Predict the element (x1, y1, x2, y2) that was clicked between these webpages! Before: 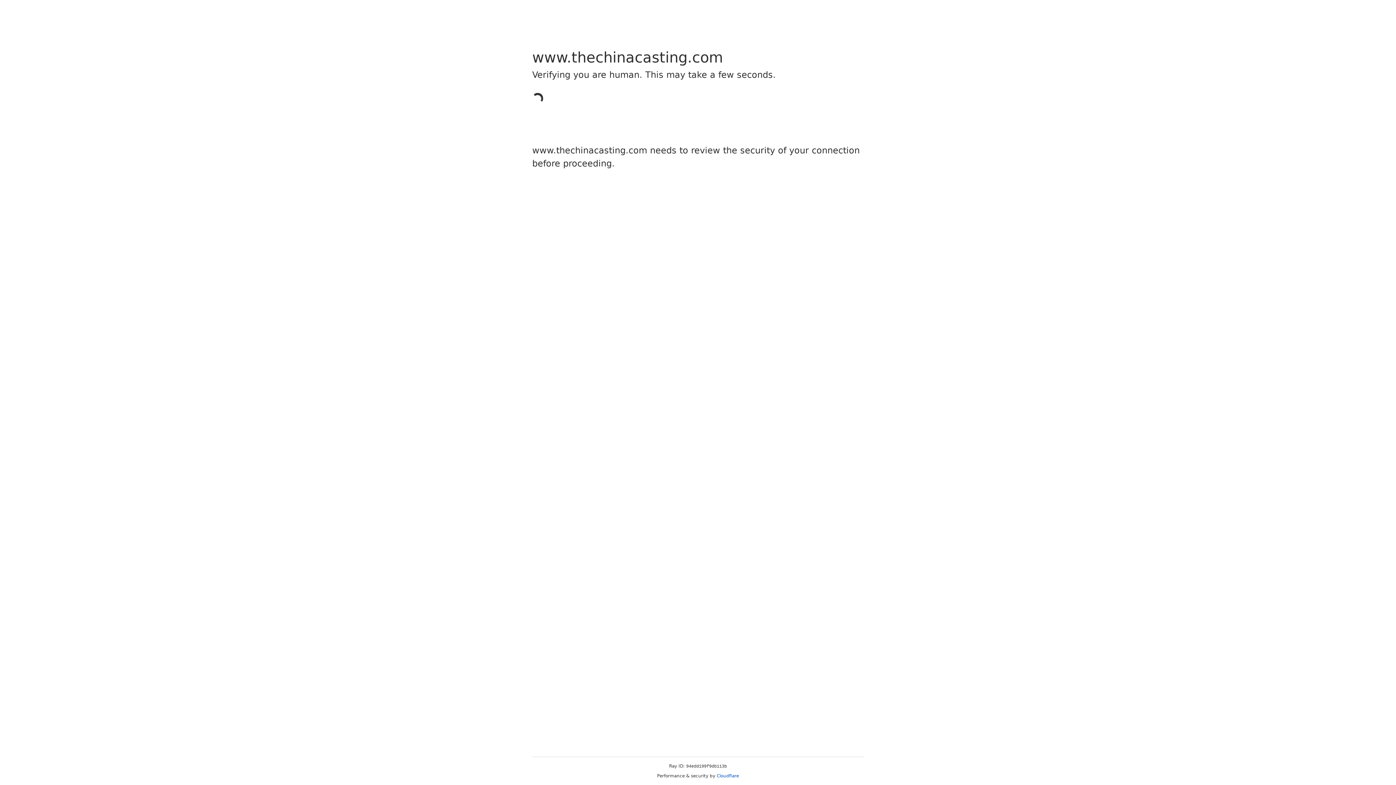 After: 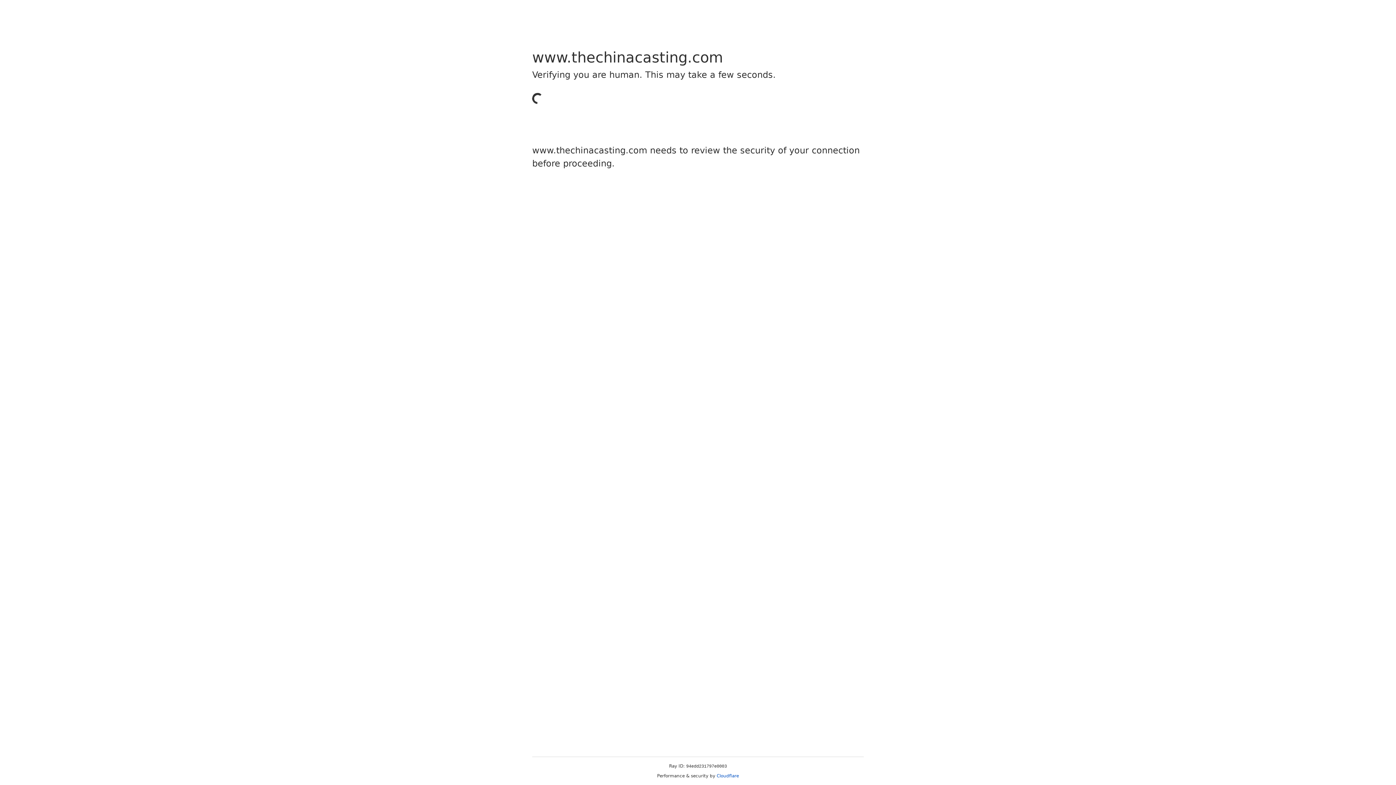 Action: label: Cloudflare bbox: (716, 773, 739, 778)